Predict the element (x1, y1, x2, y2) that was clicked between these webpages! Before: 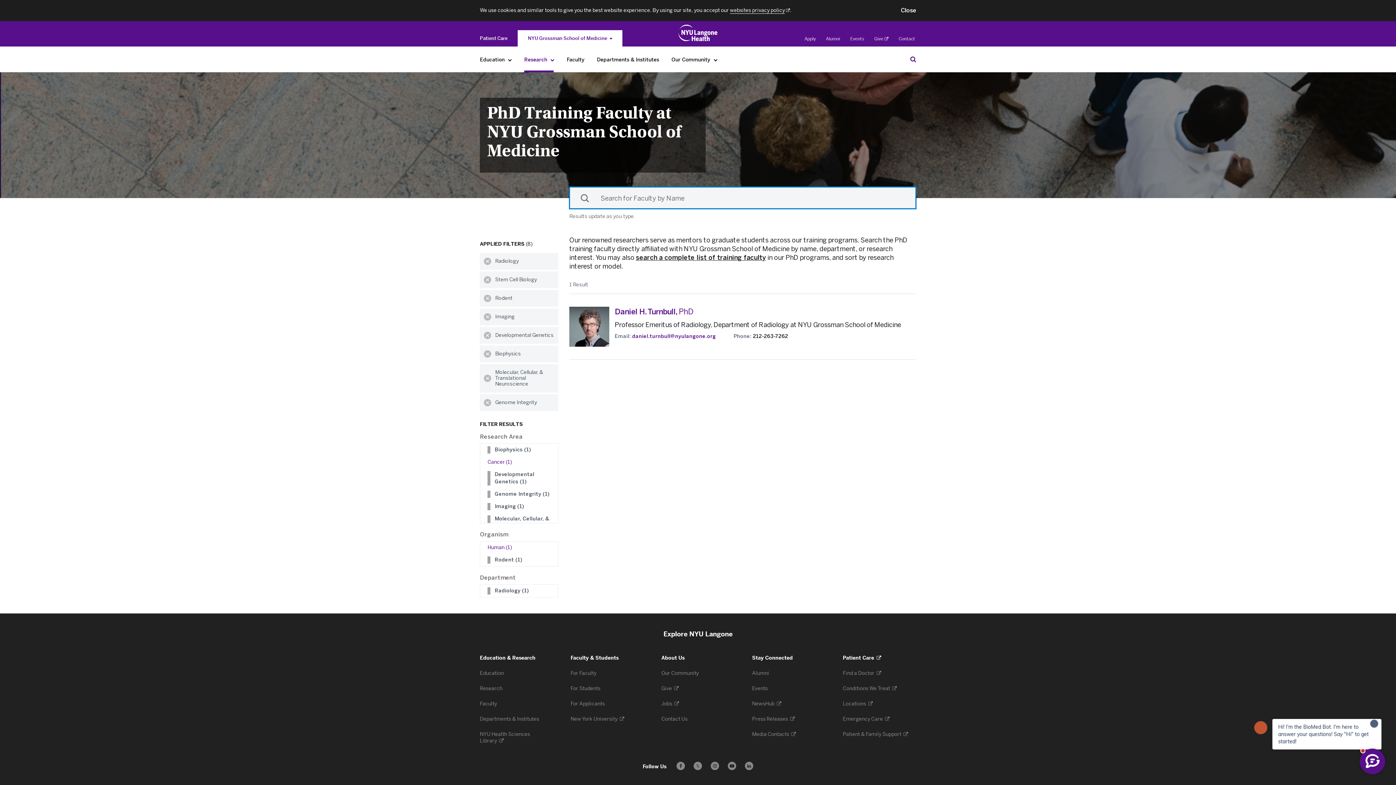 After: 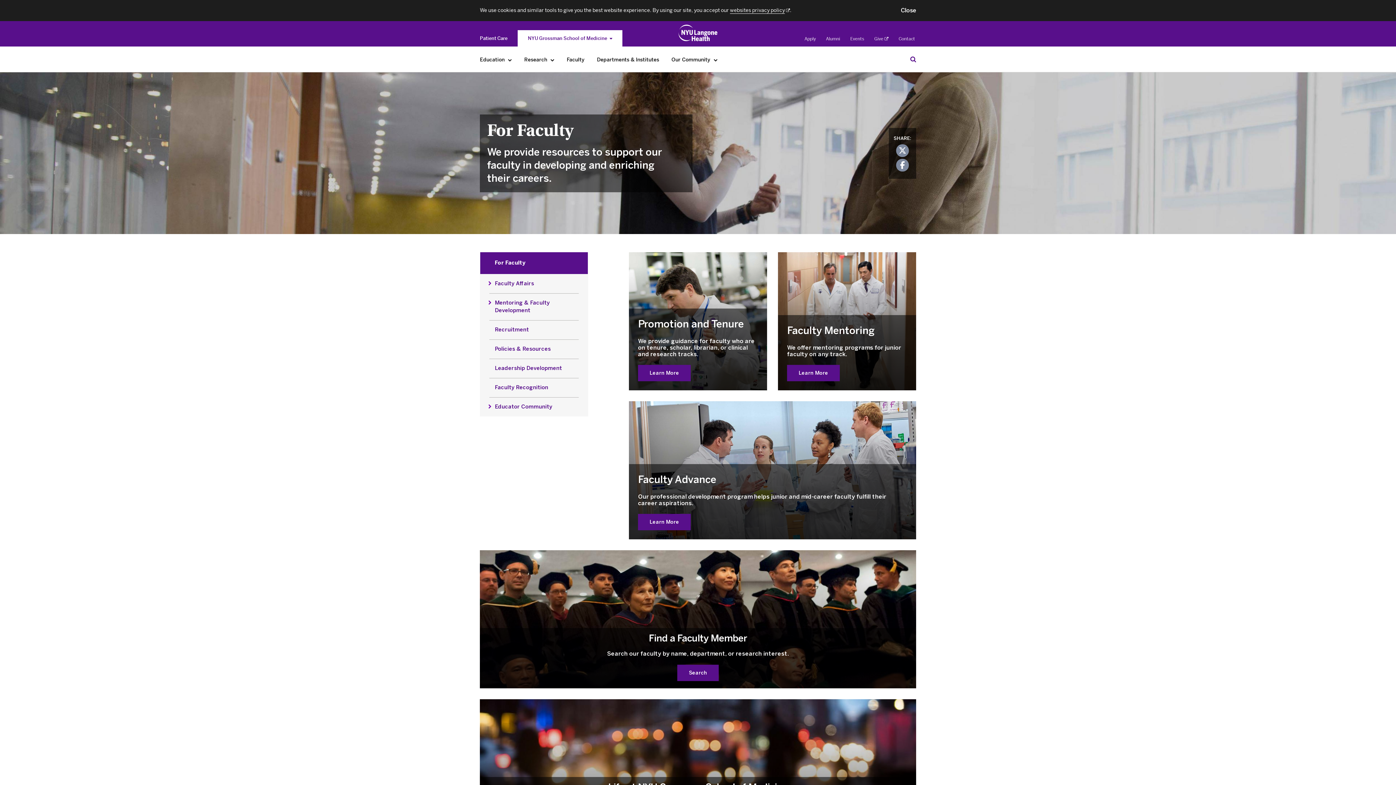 Action: label: For Faculty  bbox: (570, 670, 597, 676)